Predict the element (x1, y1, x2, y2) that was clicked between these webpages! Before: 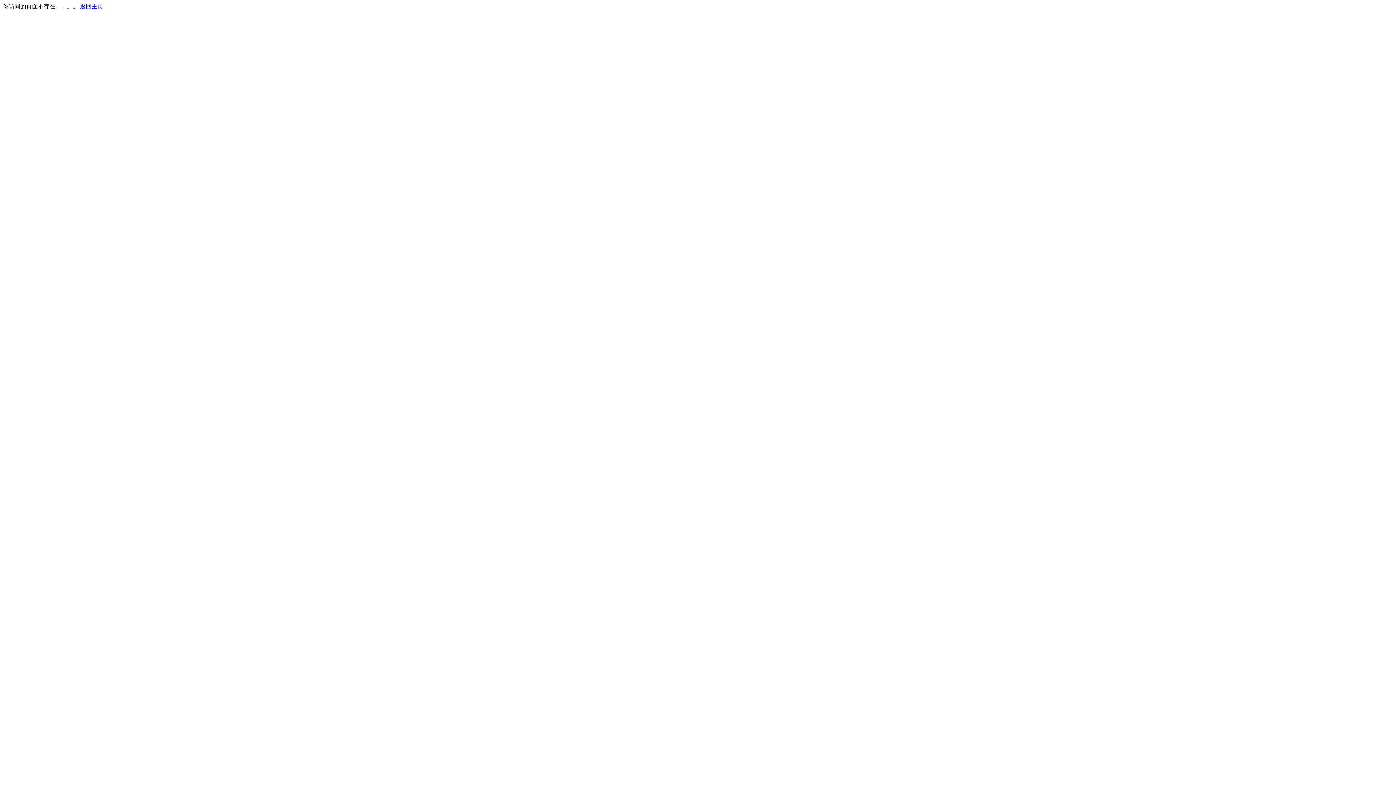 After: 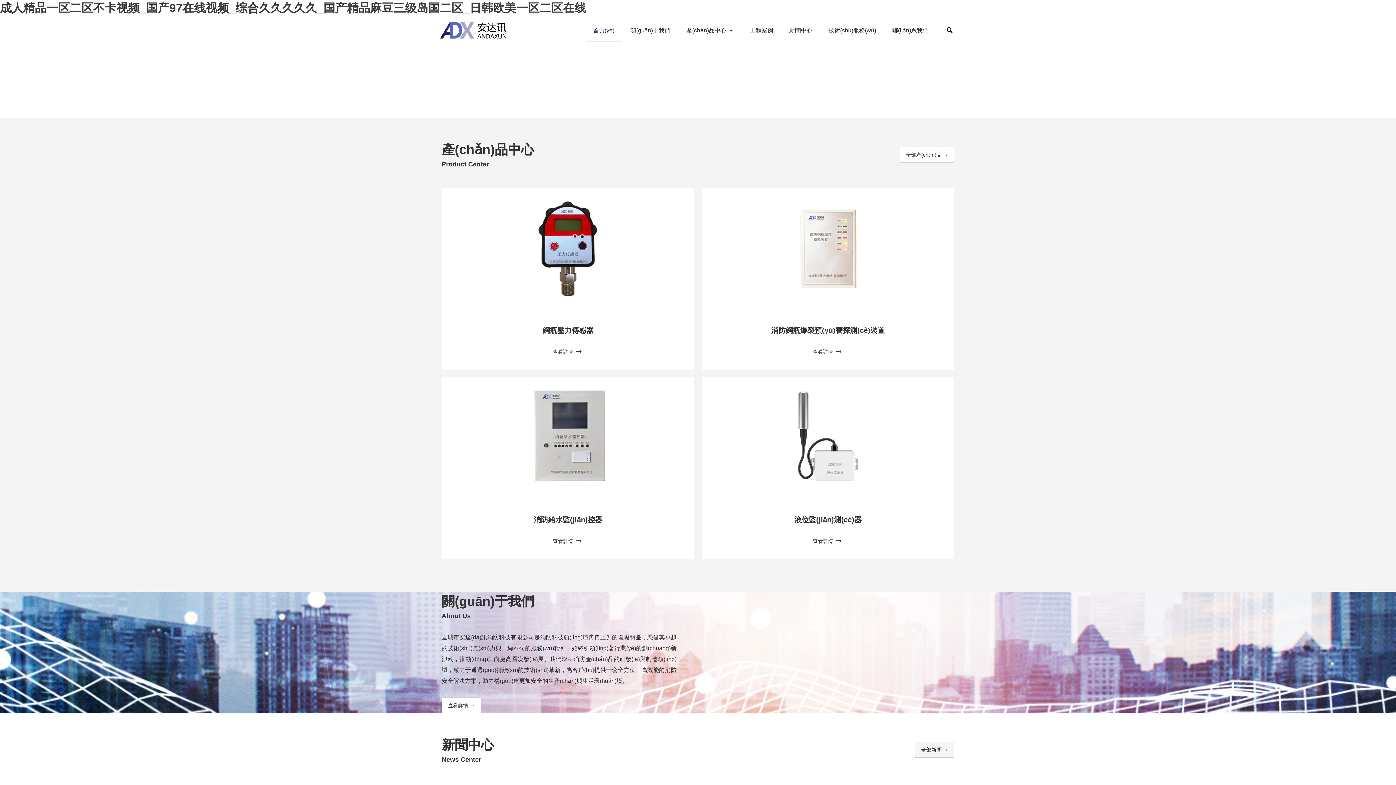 Action: label: 返回主页 bbox: (80, 3, 103, 9)